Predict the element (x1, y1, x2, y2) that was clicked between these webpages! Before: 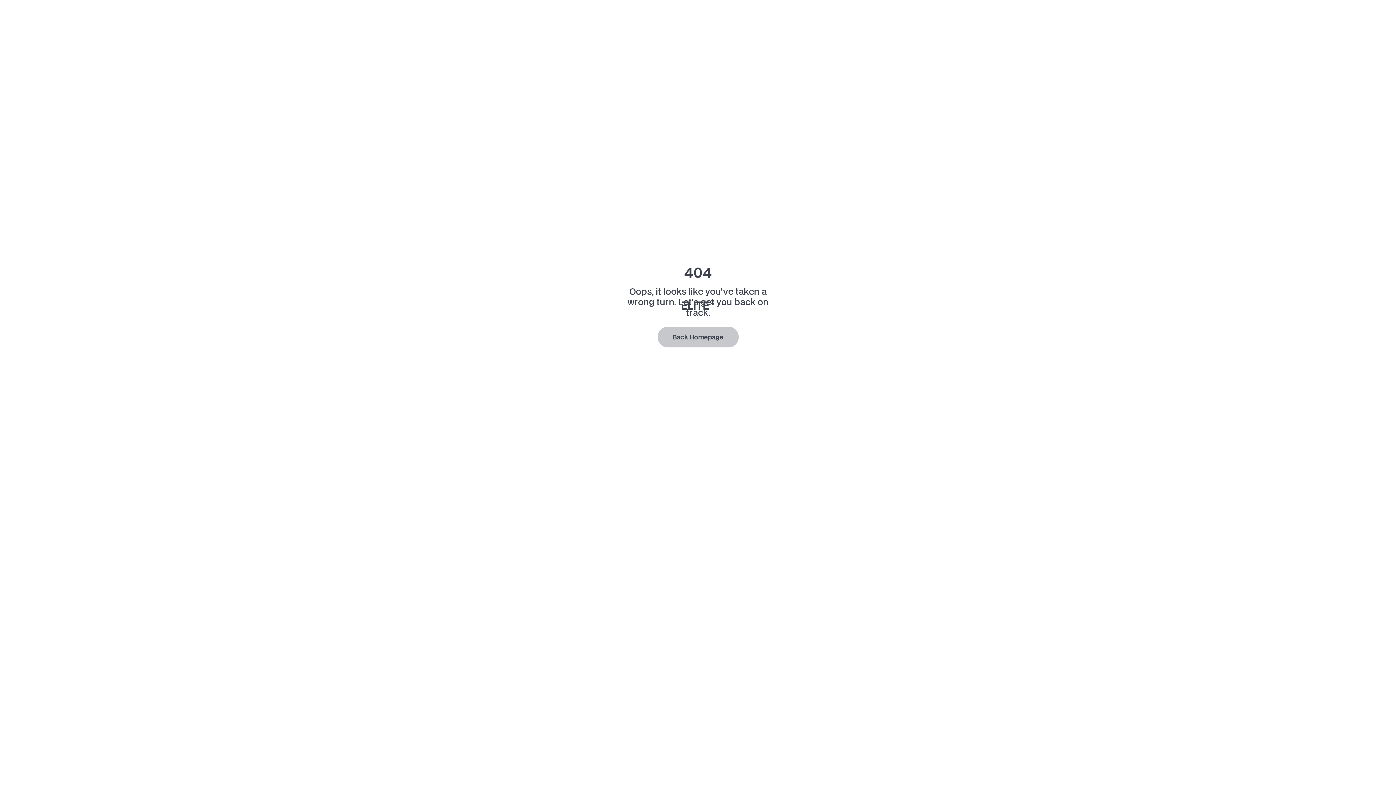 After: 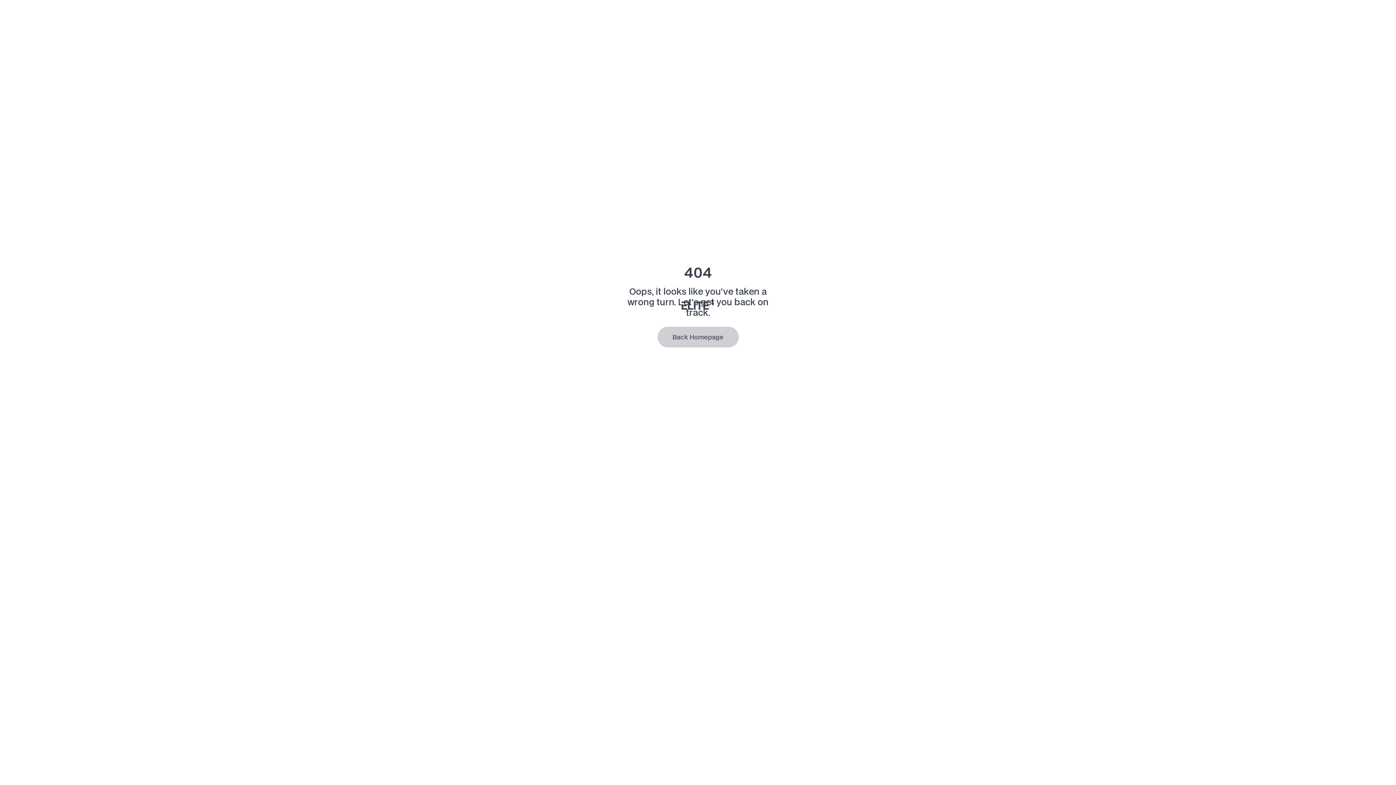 Action: bbox: (657, 326, 738, 347) label: Back Homepage